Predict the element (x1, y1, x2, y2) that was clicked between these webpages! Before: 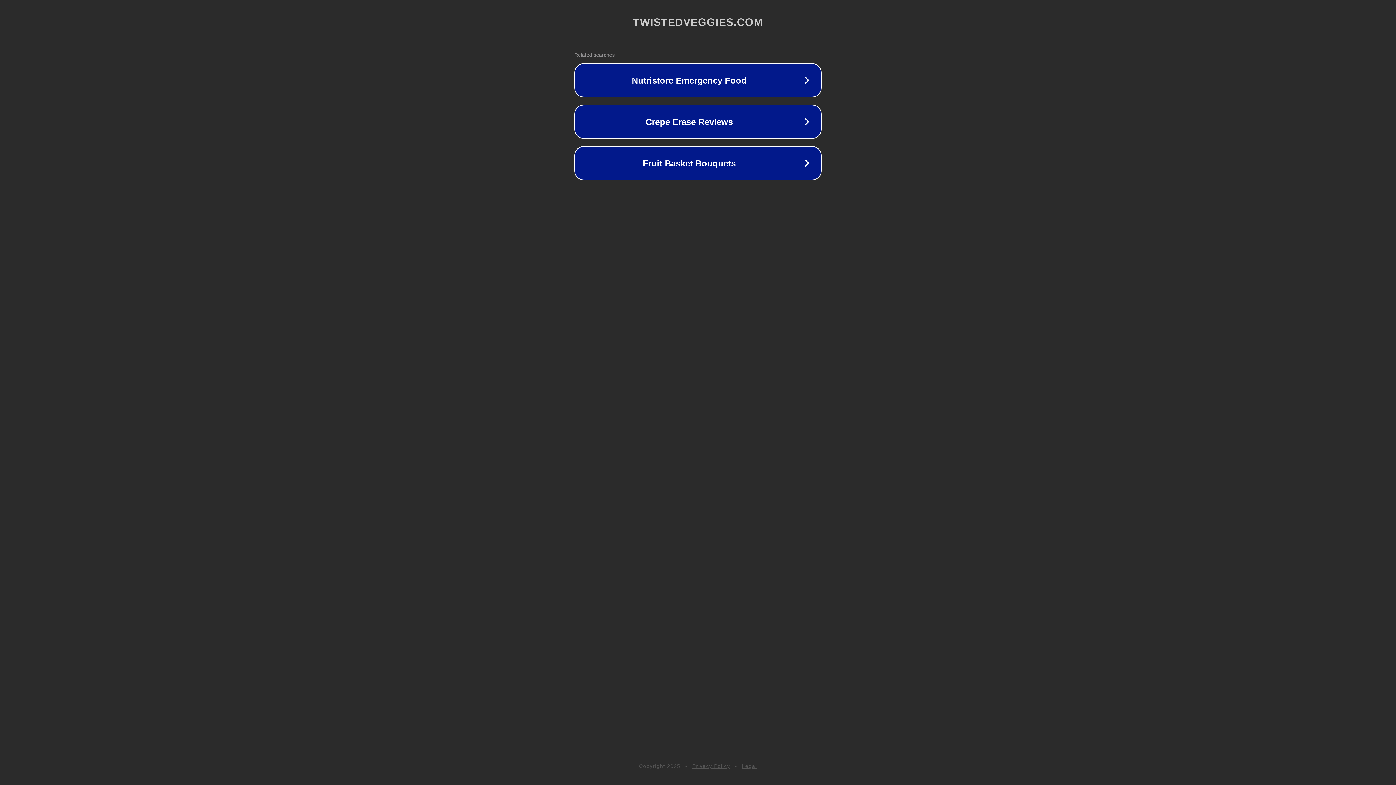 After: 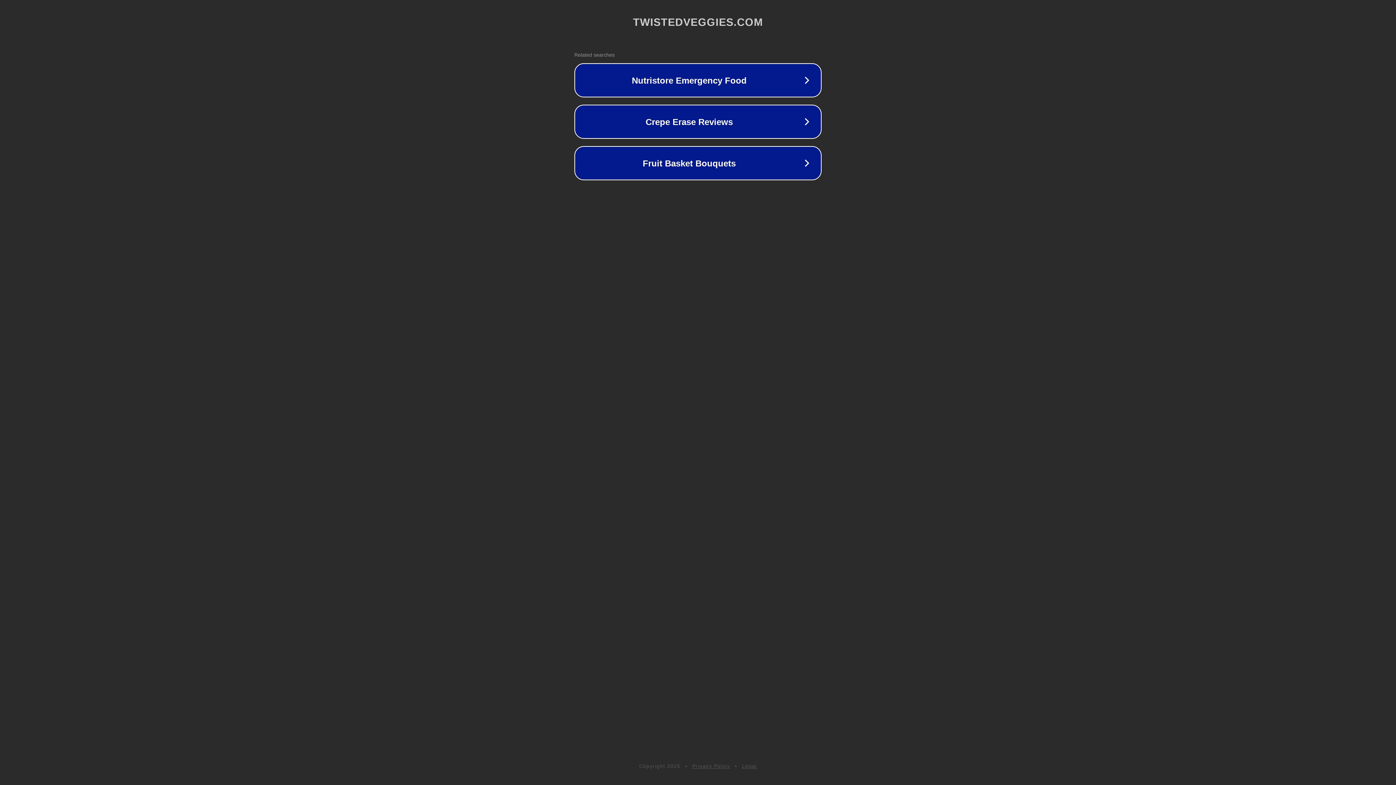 Action: bbox: (692, 763, 730, 769) label: Privacy Policy